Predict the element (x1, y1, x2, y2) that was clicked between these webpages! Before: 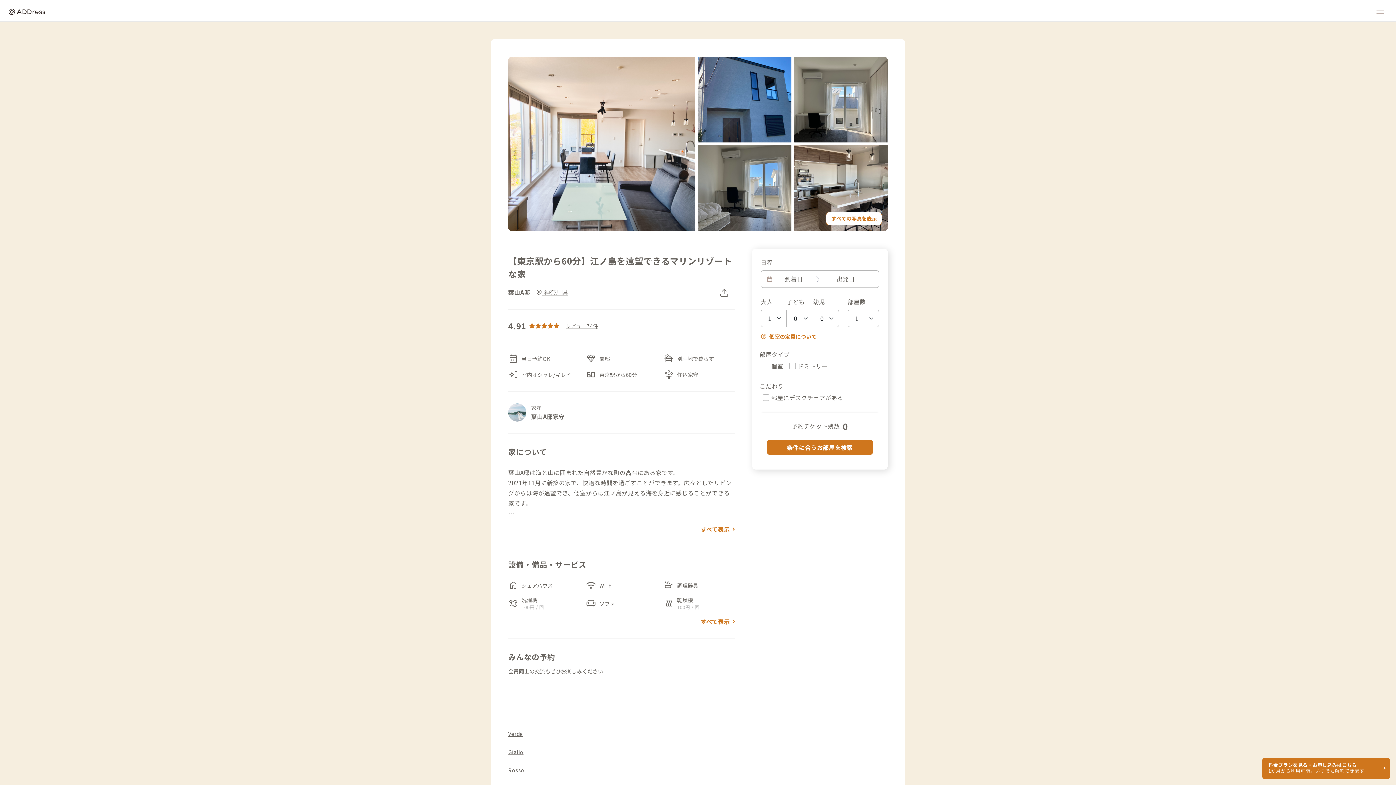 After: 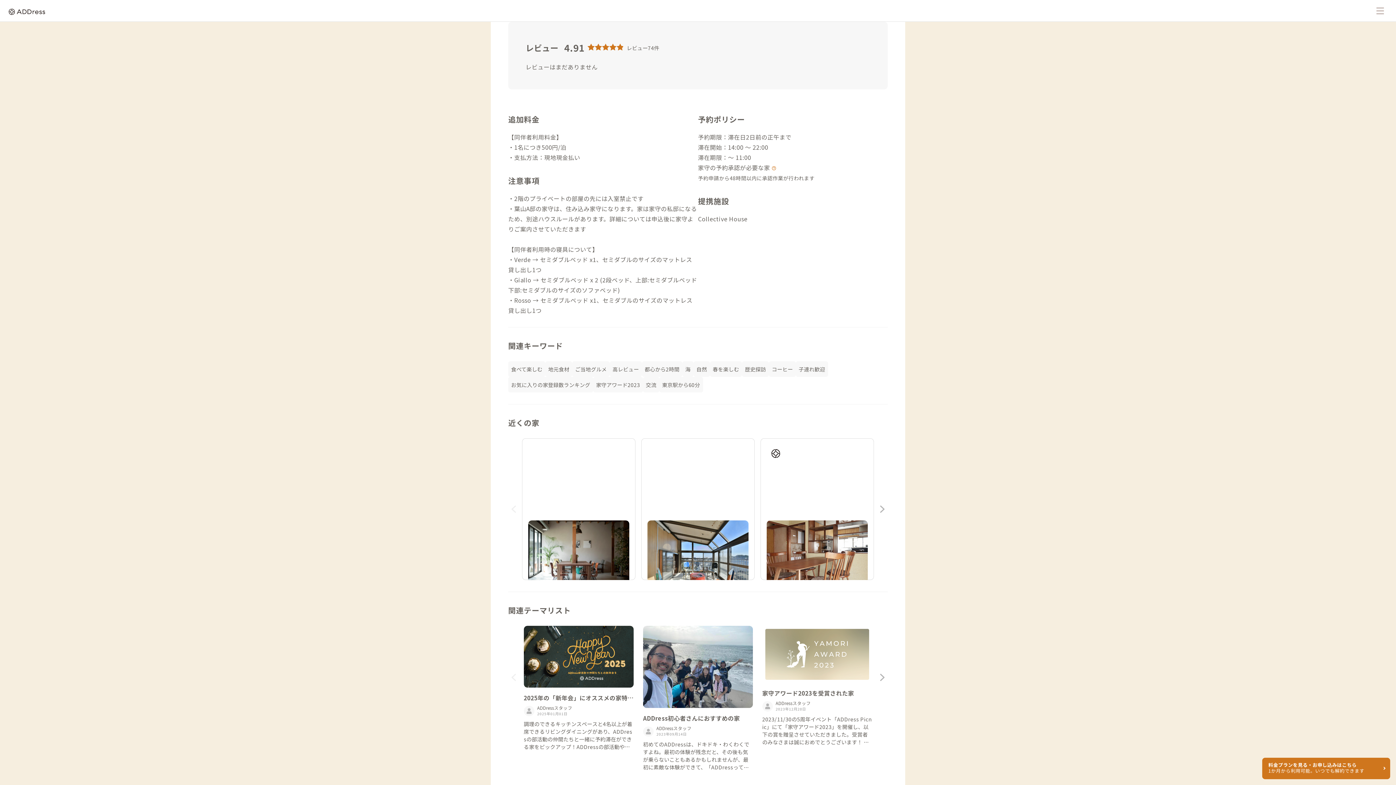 Action: label: レビュー74件 bbox: (565, 322, 598, 329)